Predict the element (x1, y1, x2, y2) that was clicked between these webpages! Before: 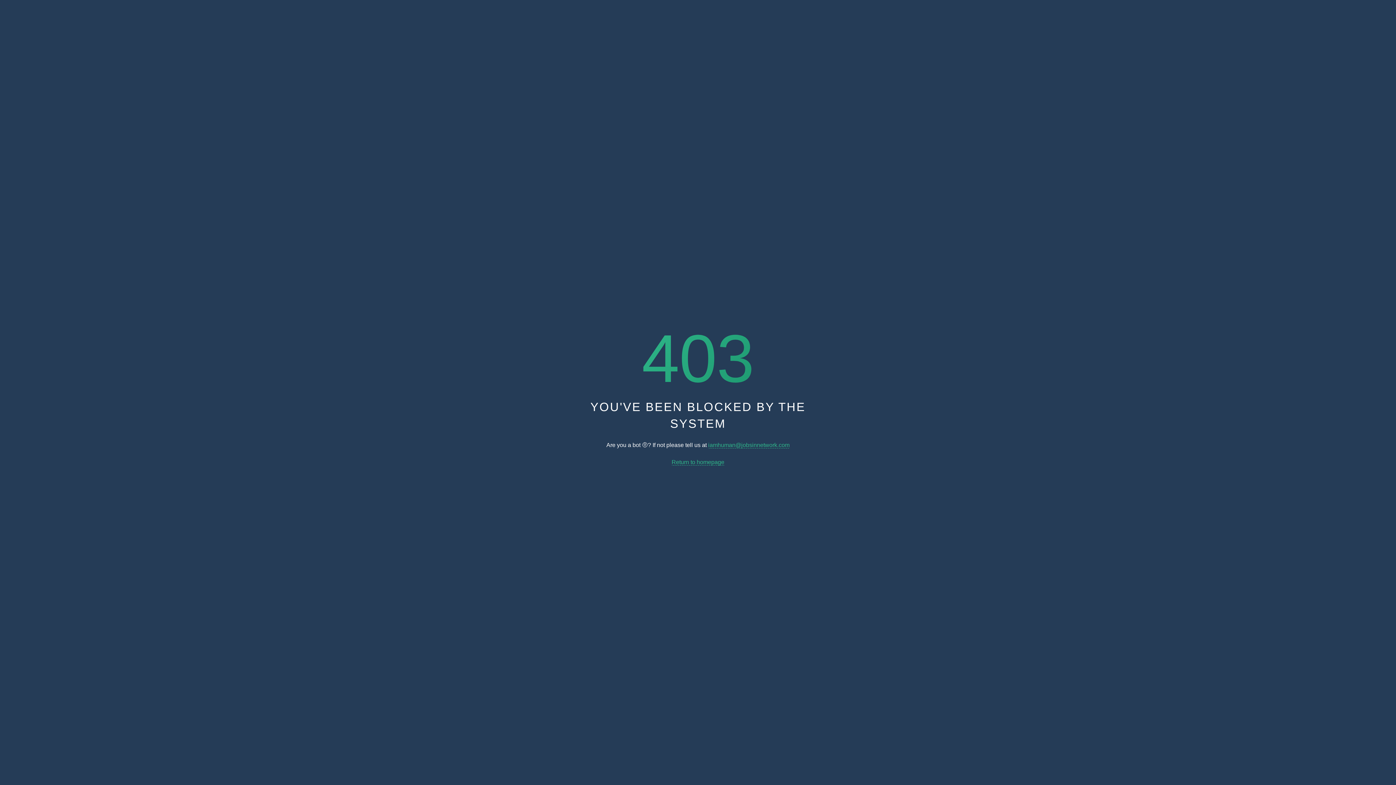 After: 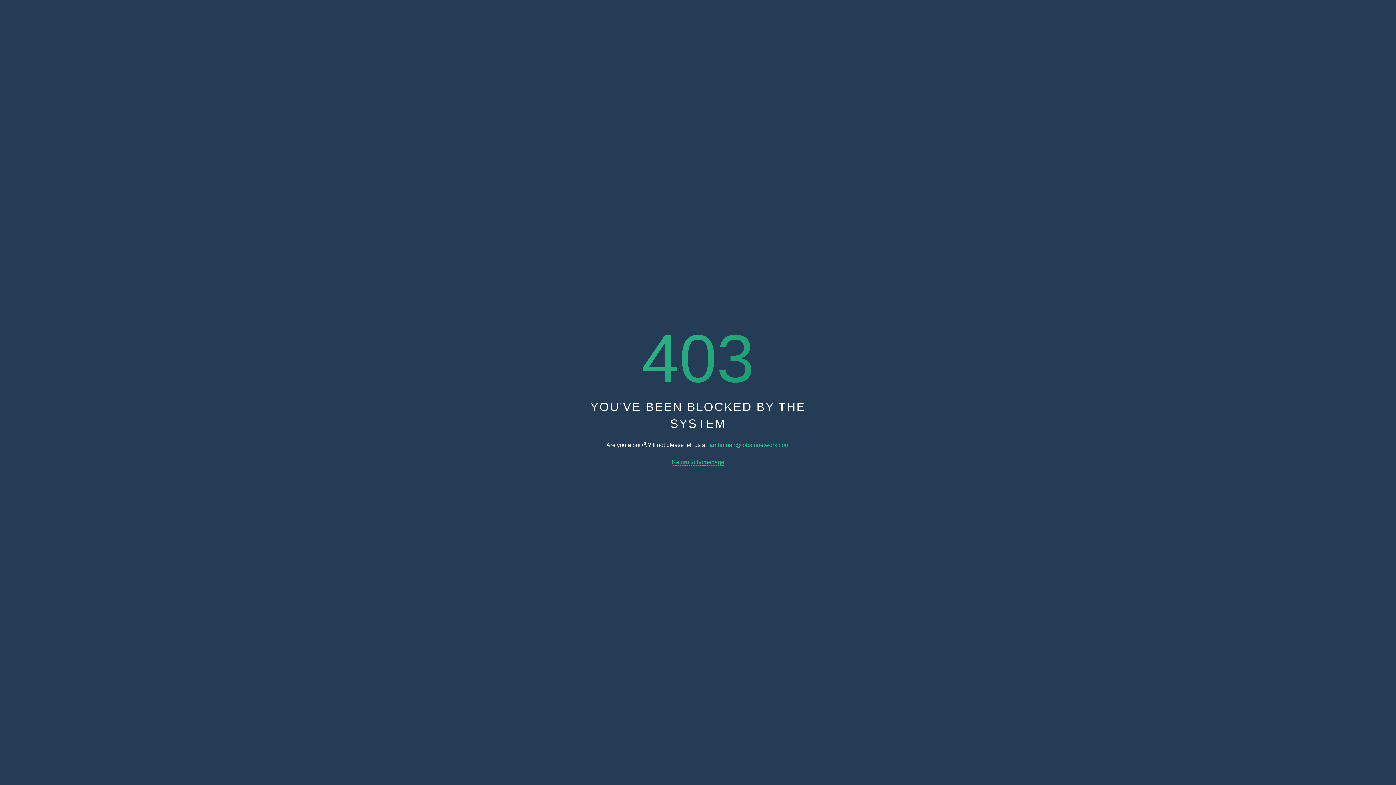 Action: bbox: (671, 459, 724, 465) label: Return to homepage